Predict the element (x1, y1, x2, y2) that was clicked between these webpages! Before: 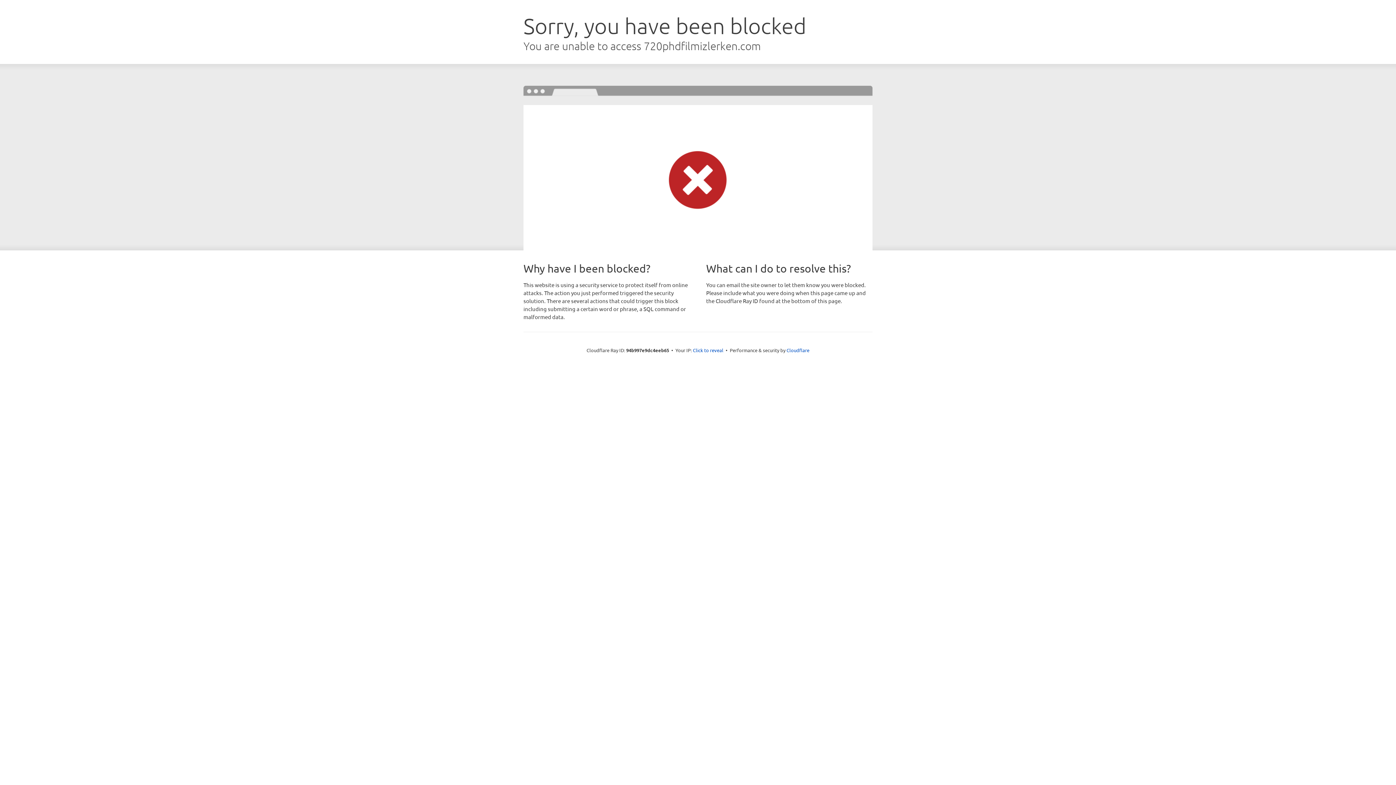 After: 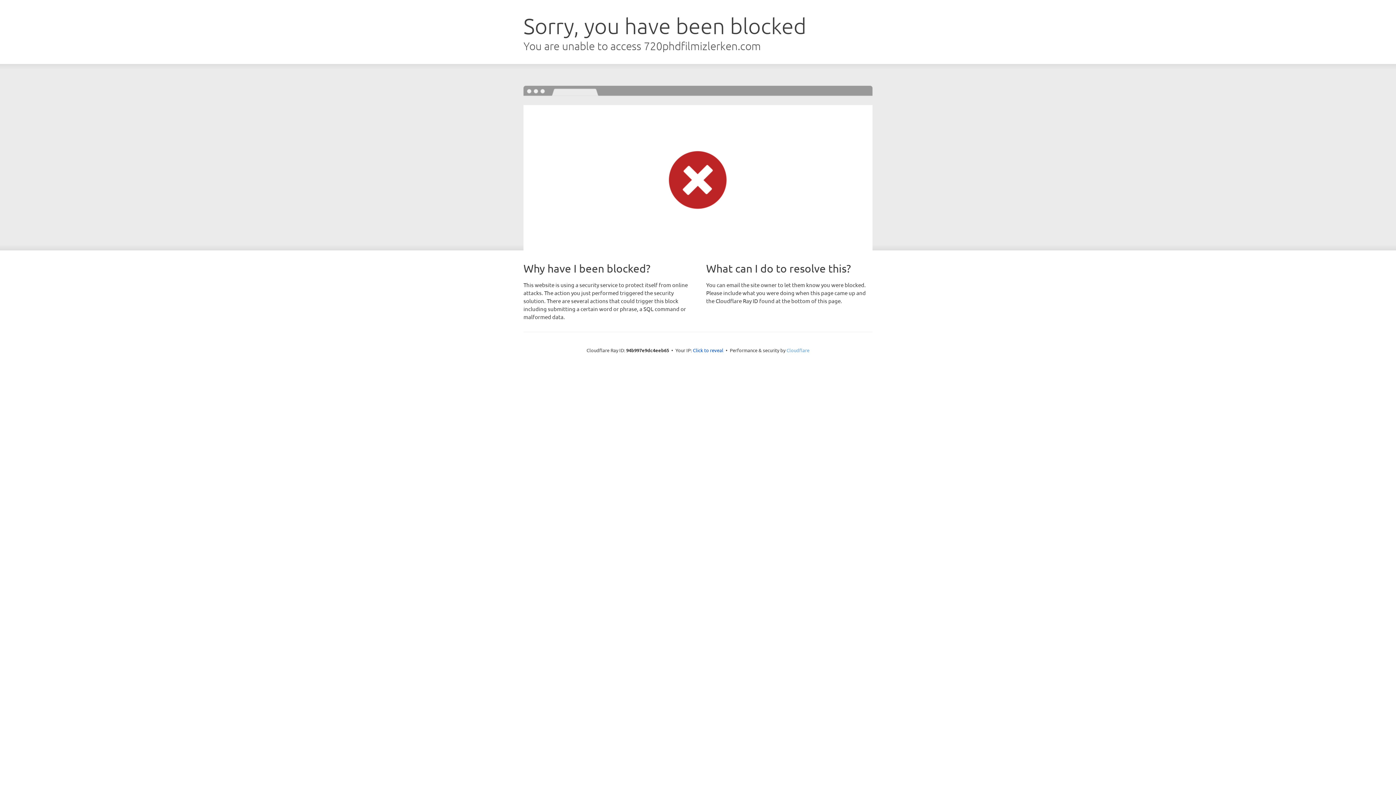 Action: label: Cloudflare bbox: (786, 347, 809, 353)